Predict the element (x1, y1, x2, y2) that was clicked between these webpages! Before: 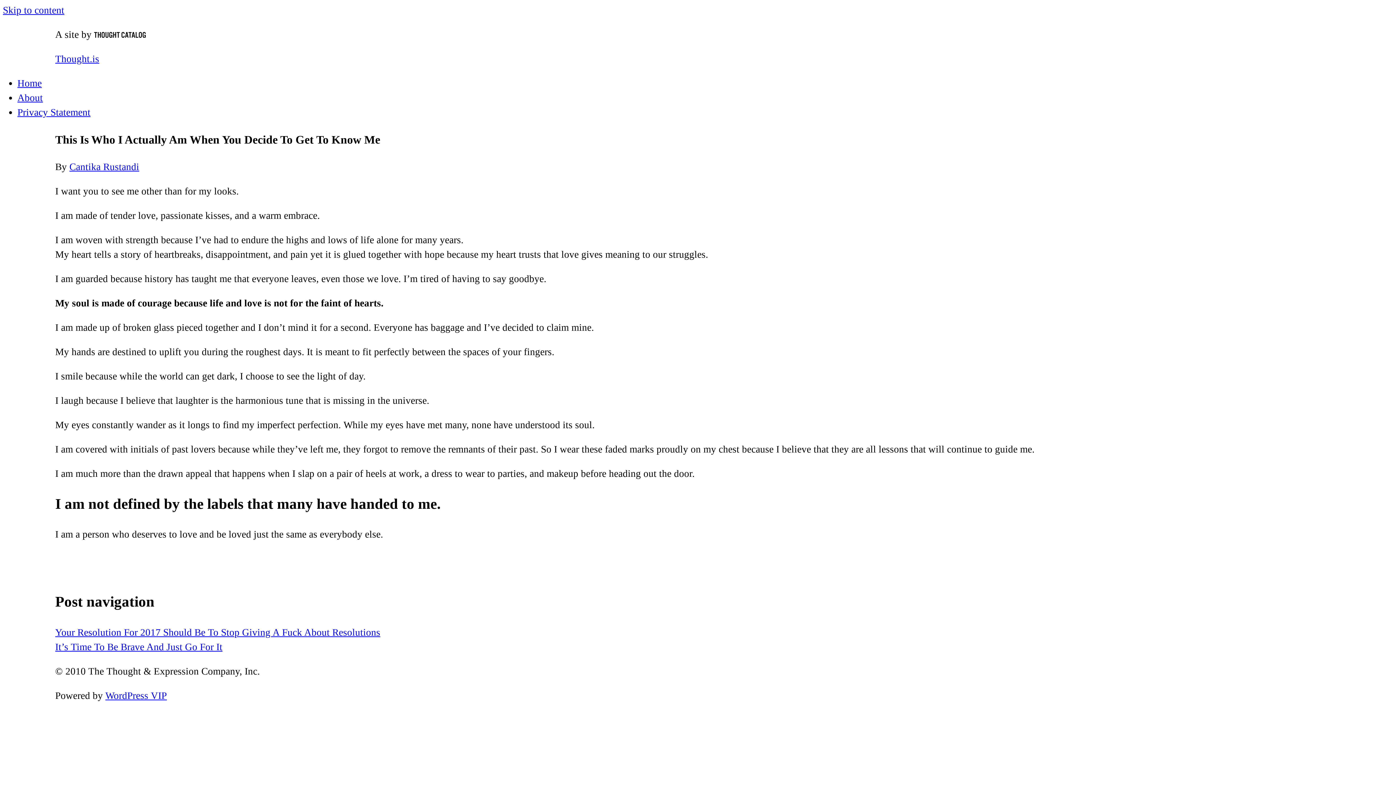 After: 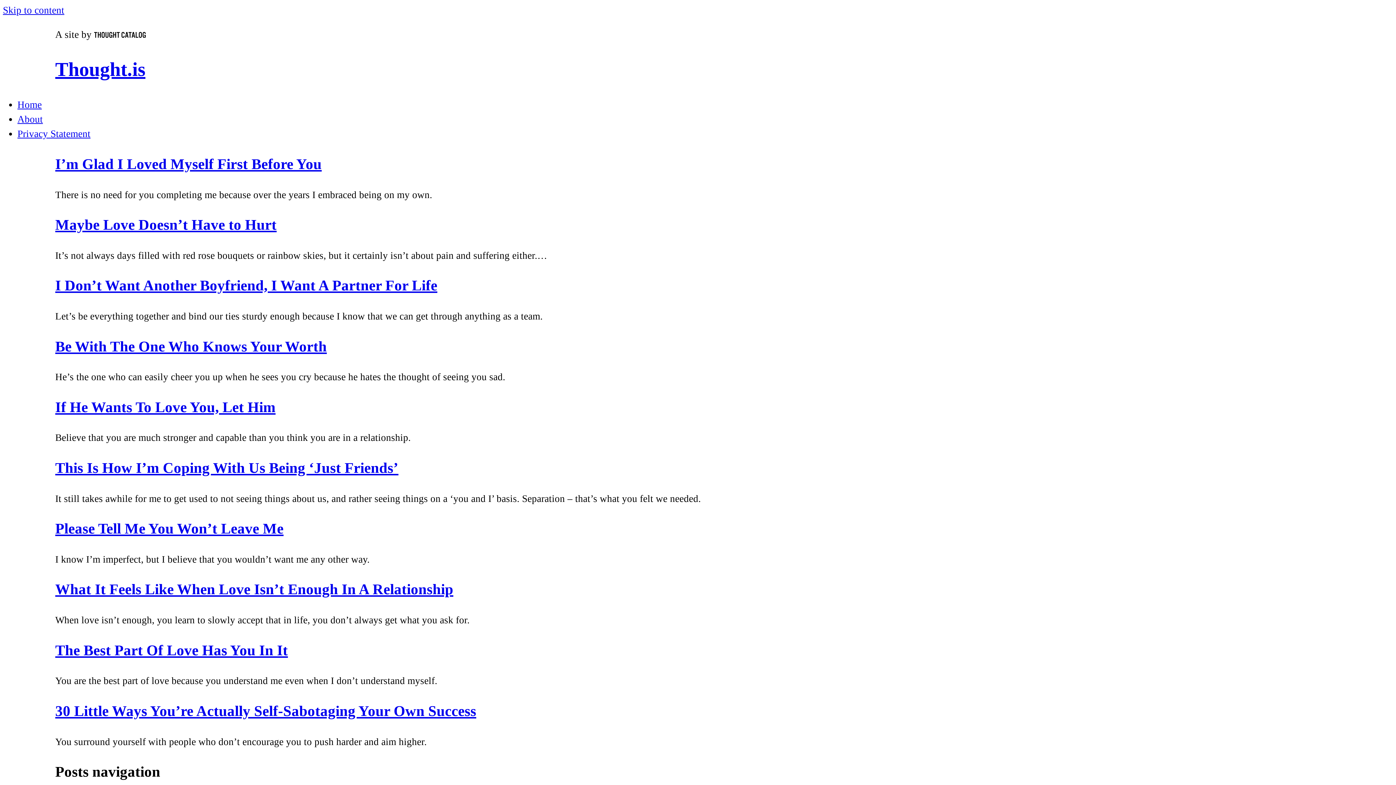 Action: bbox: (69, 161, 139, 172) label: Cantika Rustandi